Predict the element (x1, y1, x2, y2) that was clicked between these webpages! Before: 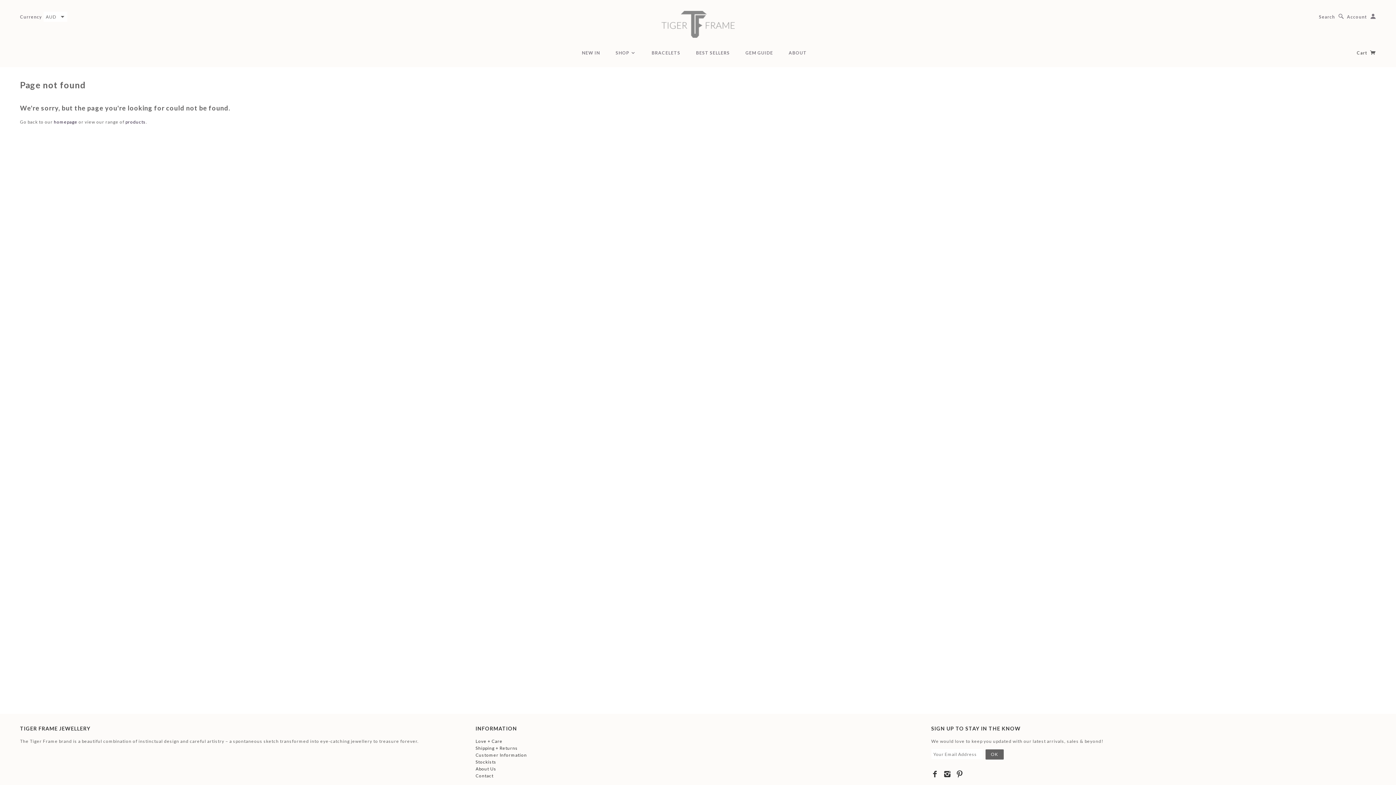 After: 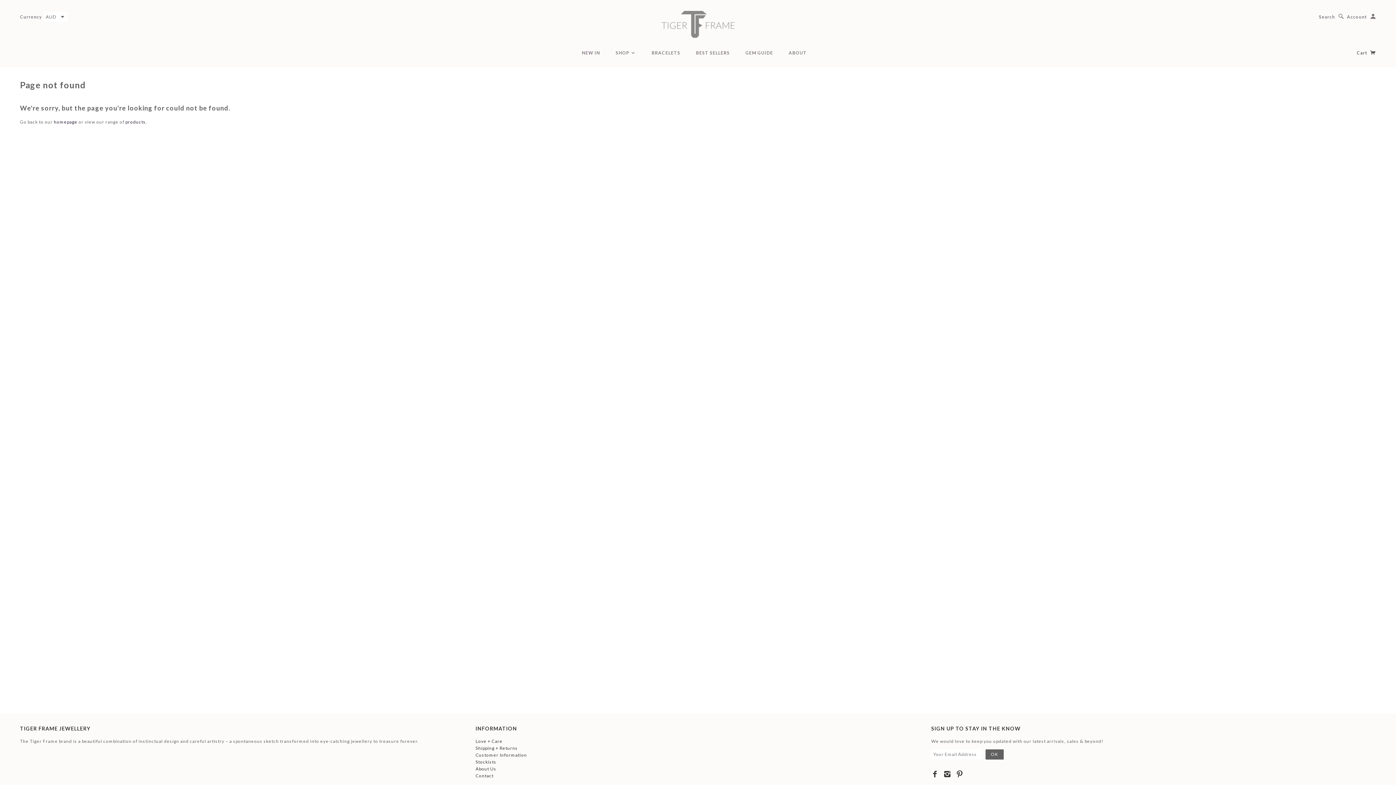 Action: bbox: (943, 770, 951, 778)